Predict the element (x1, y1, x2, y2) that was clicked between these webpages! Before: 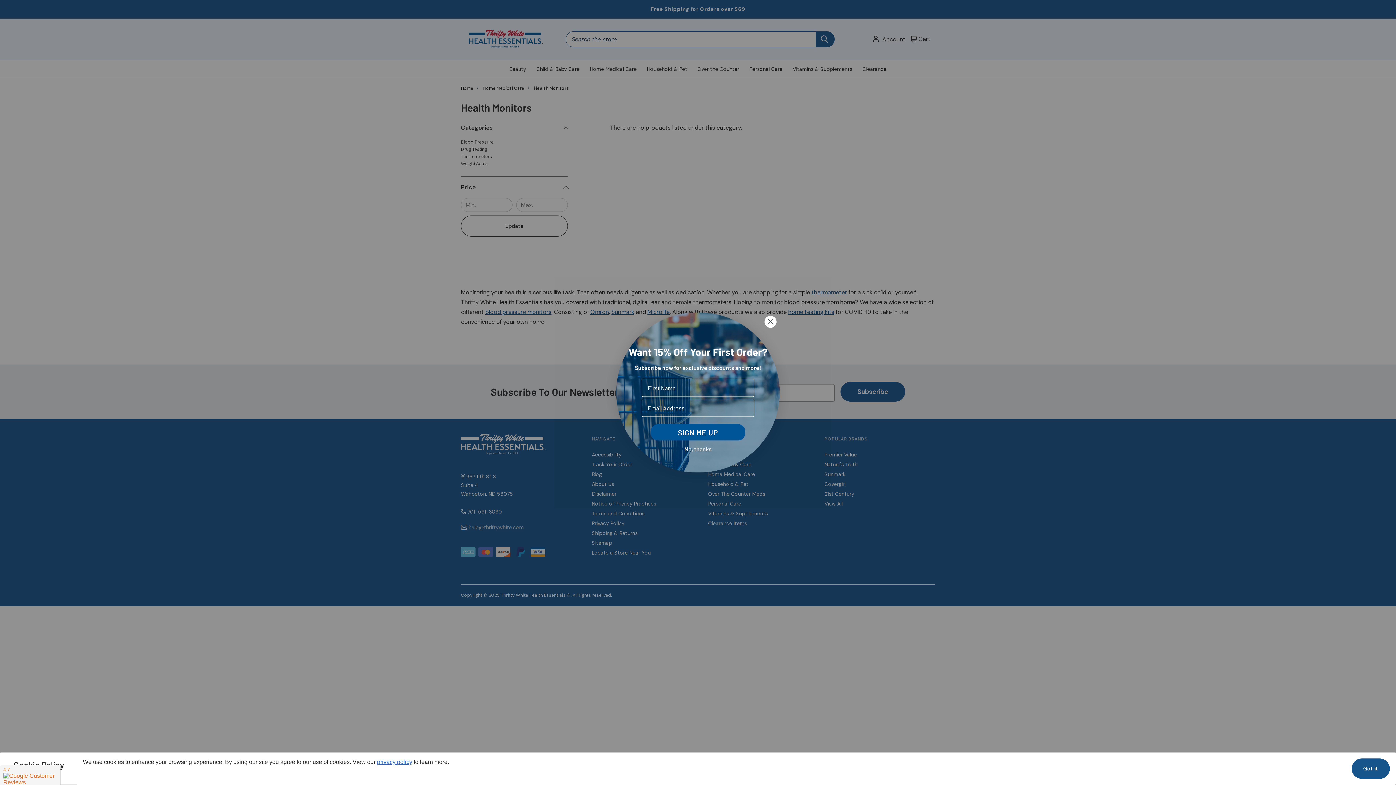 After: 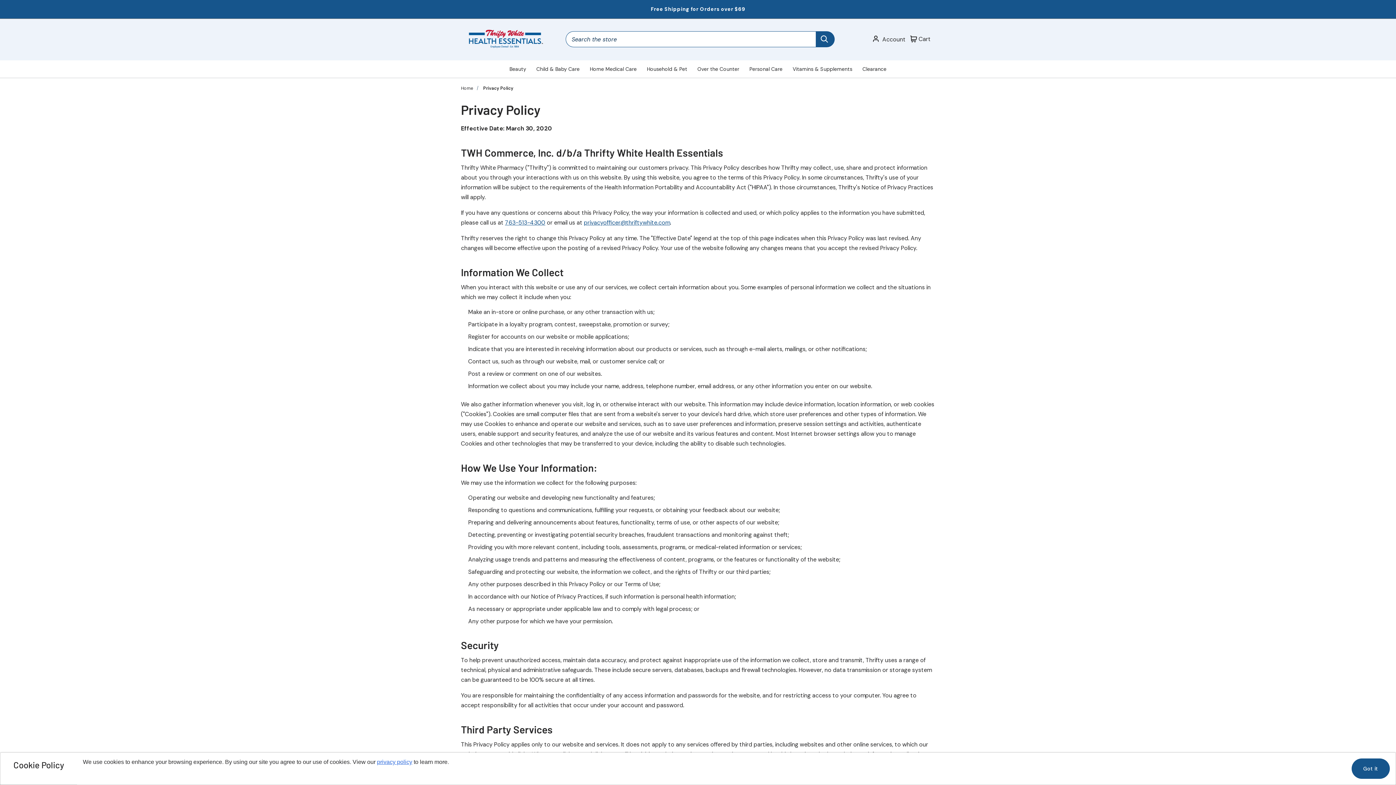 Action: bbox: (377, 759, 412, 765) label: privacy policy